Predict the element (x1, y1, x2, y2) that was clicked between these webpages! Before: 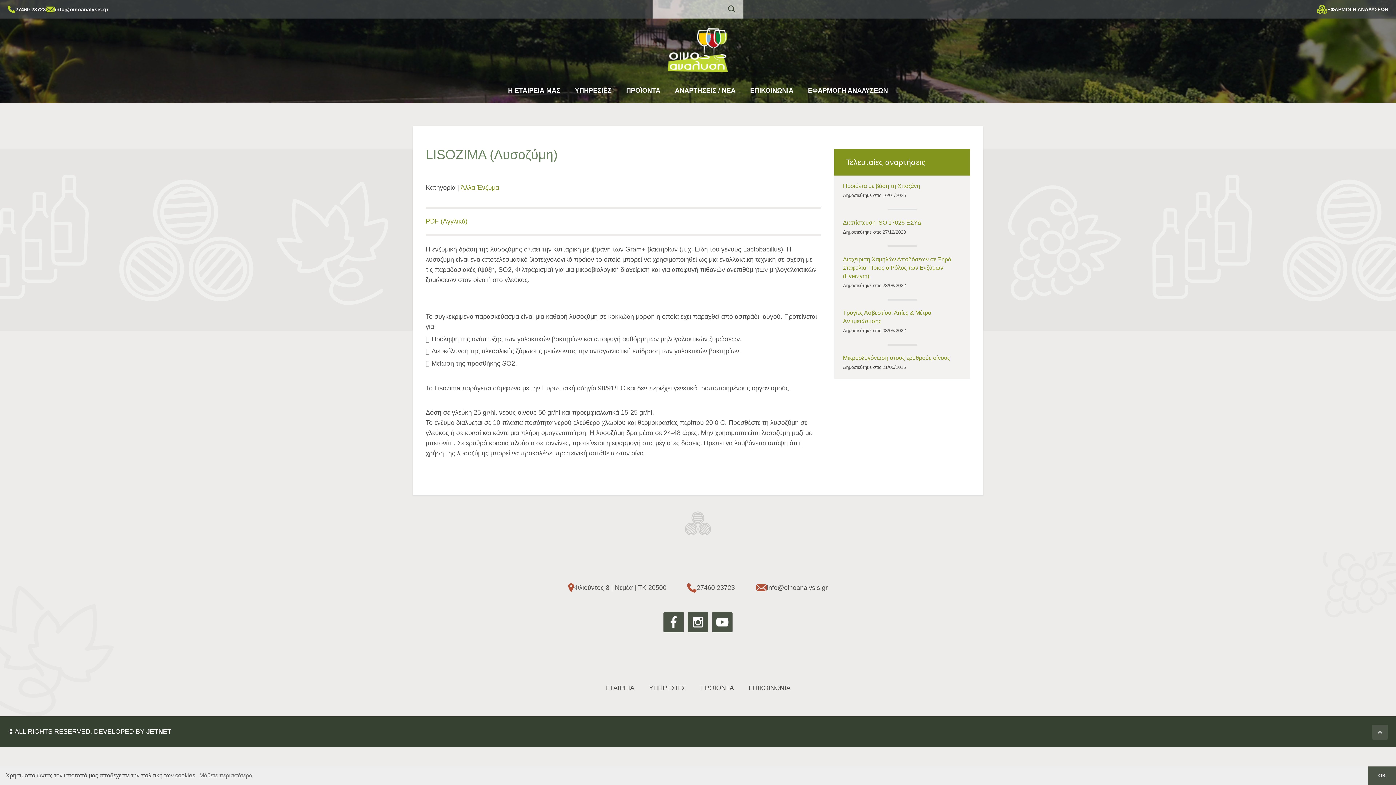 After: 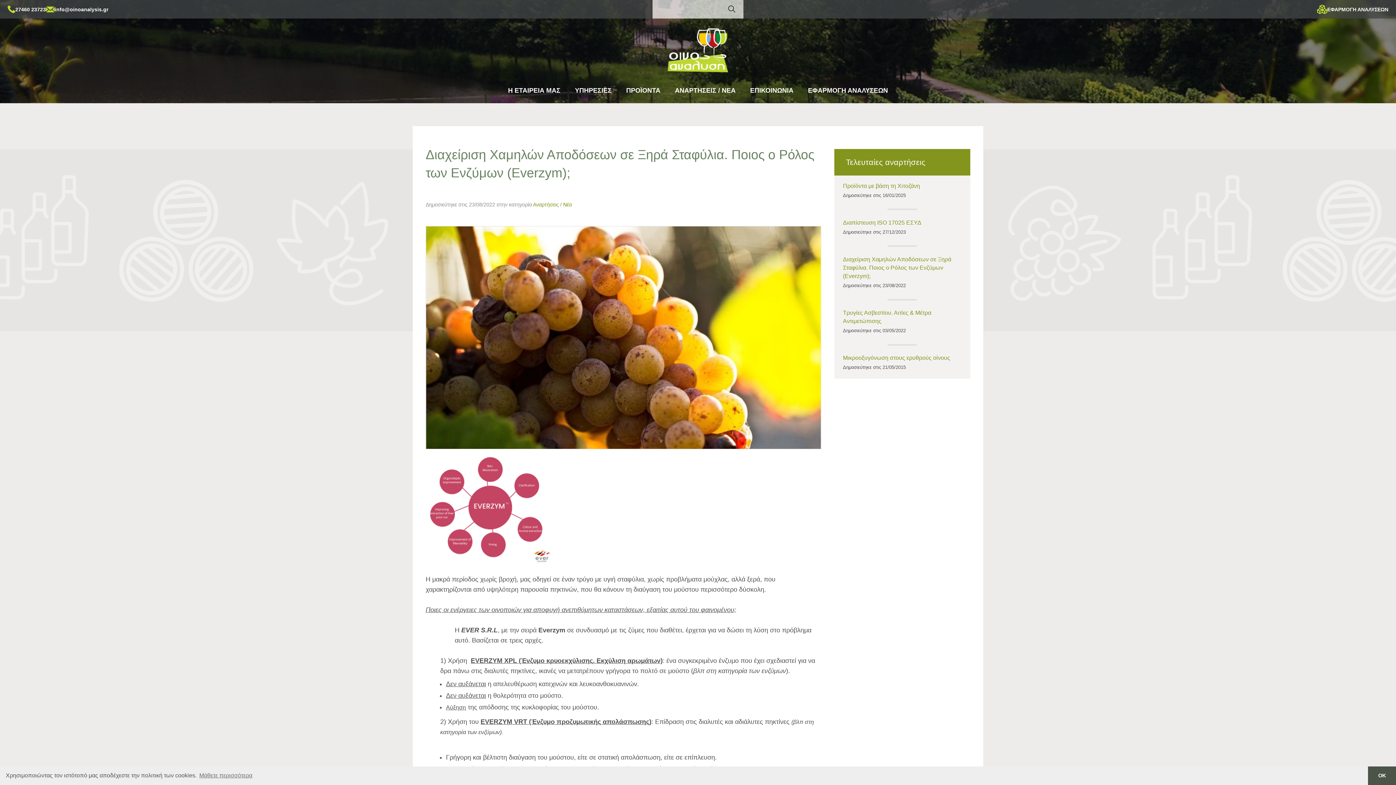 Action: bbox: (843, 255, 961, 280) label: Διαχείριση Χαμηλών Αποδόσεων σε Ξηρά Σταφύλια. Ποιος ο Ρόλος των Ενζύμων (Everzym);